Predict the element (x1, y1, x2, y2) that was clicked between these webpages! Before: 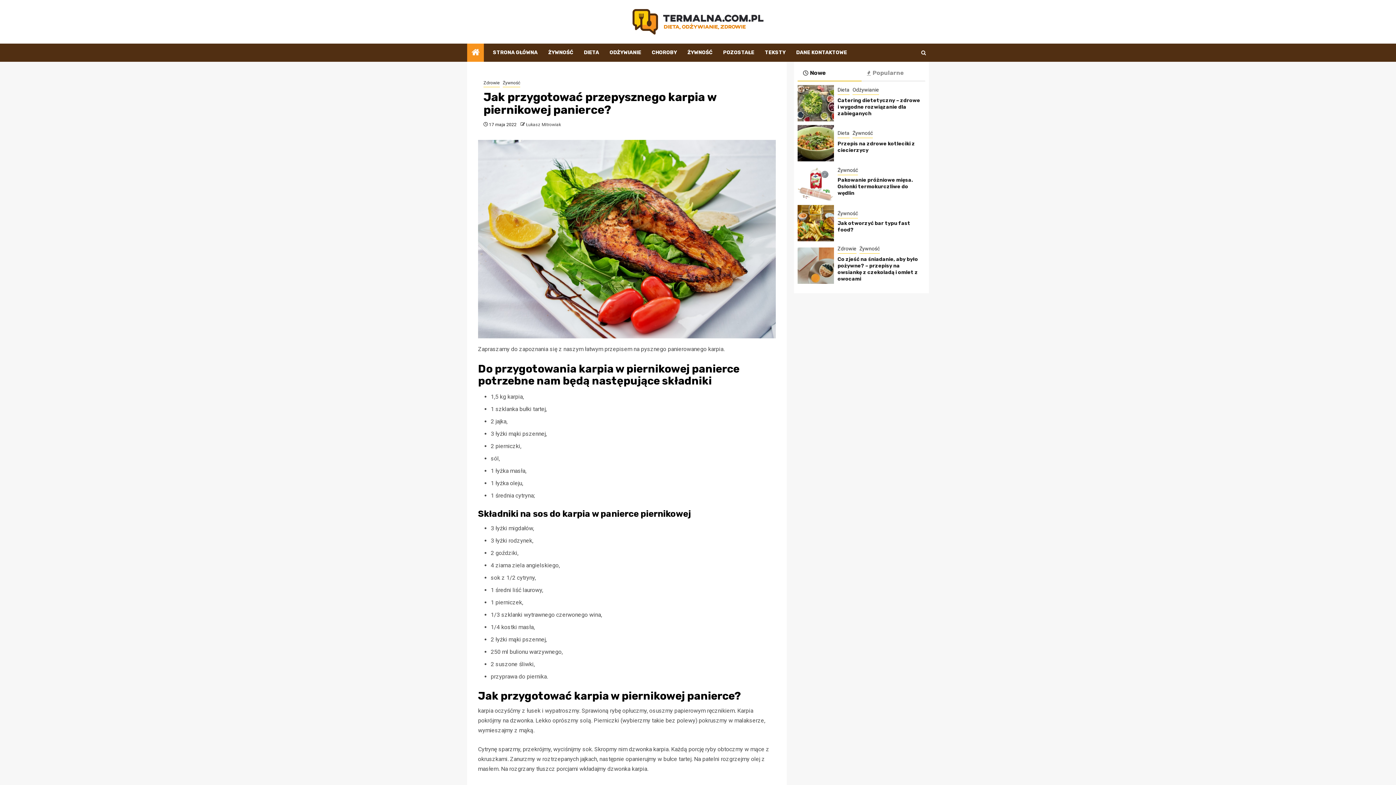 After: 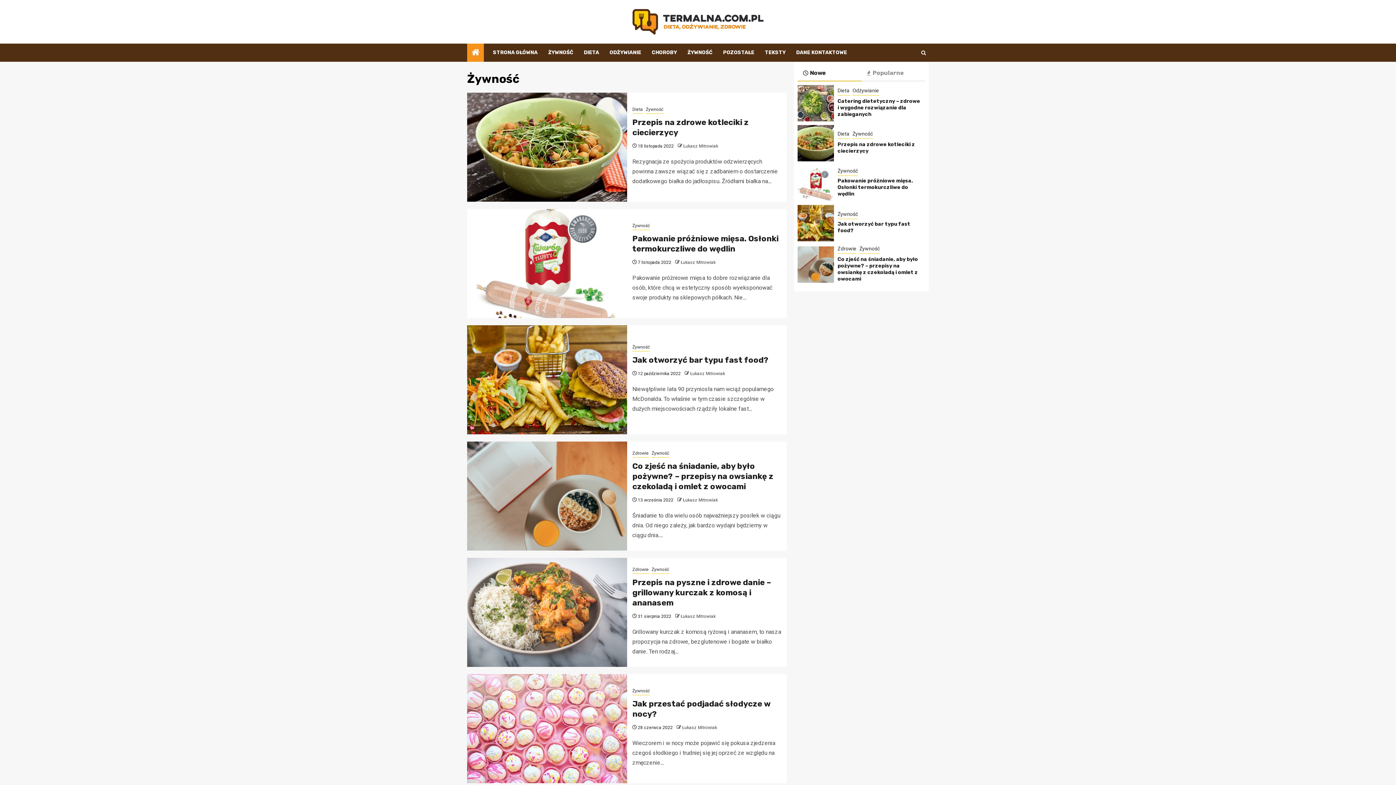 Action: bbox: (687, 49, 712, 55) label: ŻYWNOŚĆ